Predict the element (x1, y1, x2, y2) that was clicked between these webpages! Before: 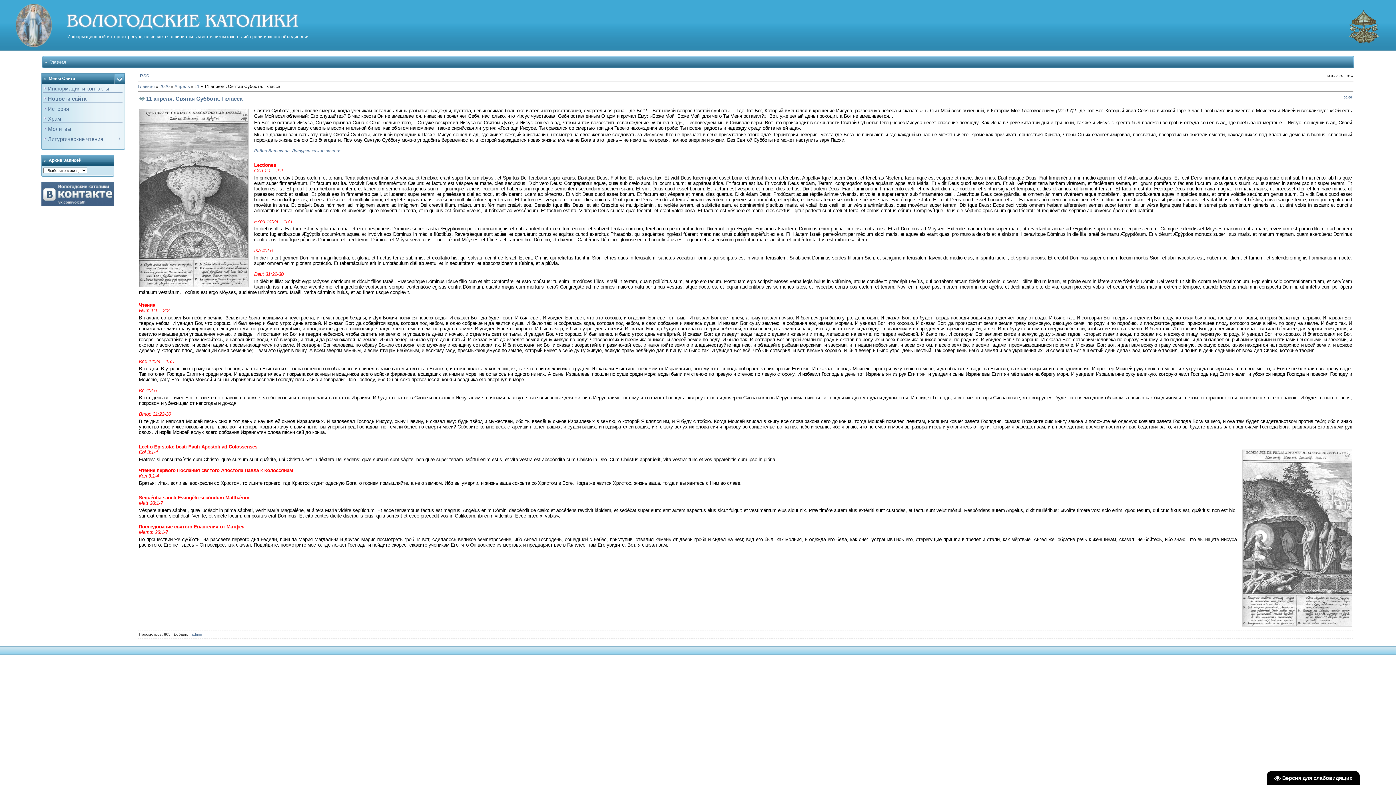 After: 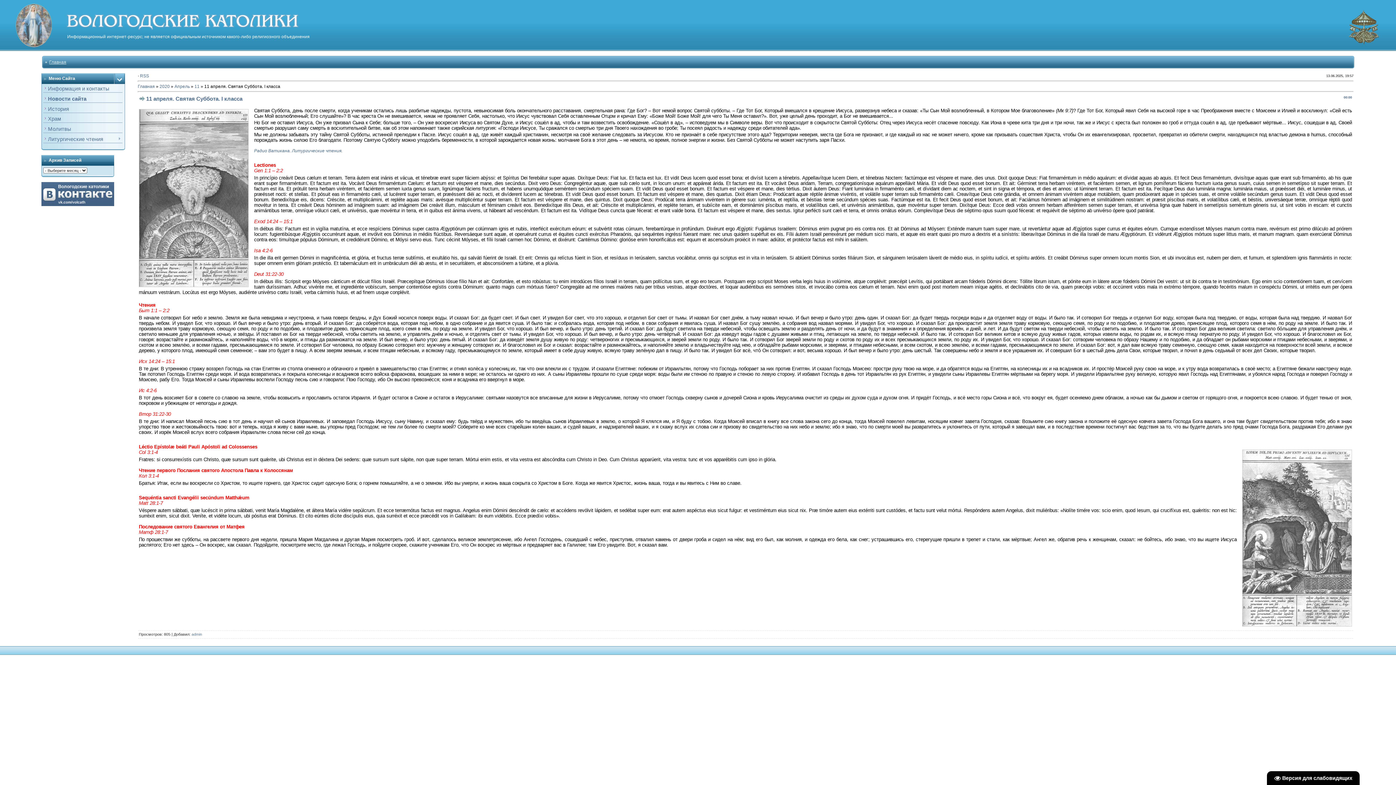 Action: bbox: (41, 202, 114, 207)